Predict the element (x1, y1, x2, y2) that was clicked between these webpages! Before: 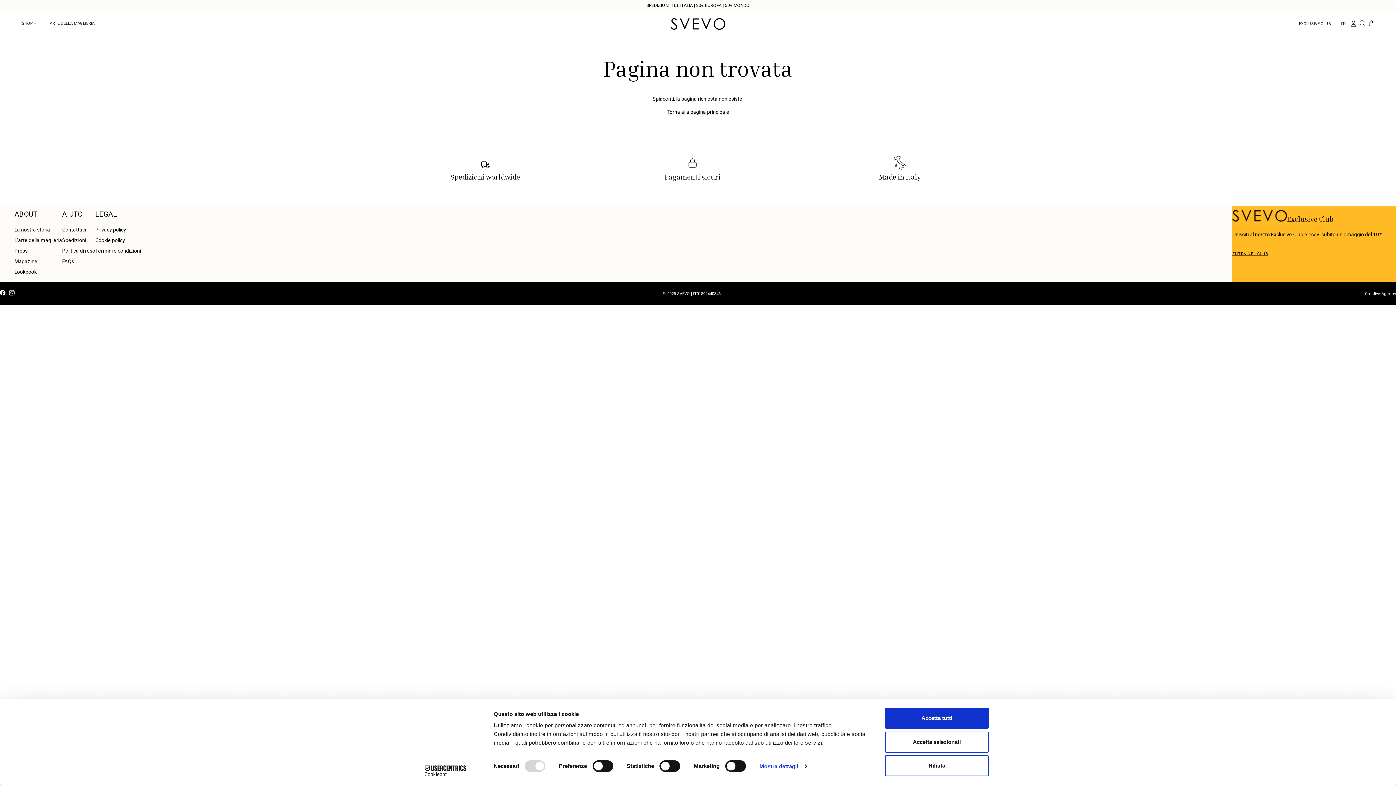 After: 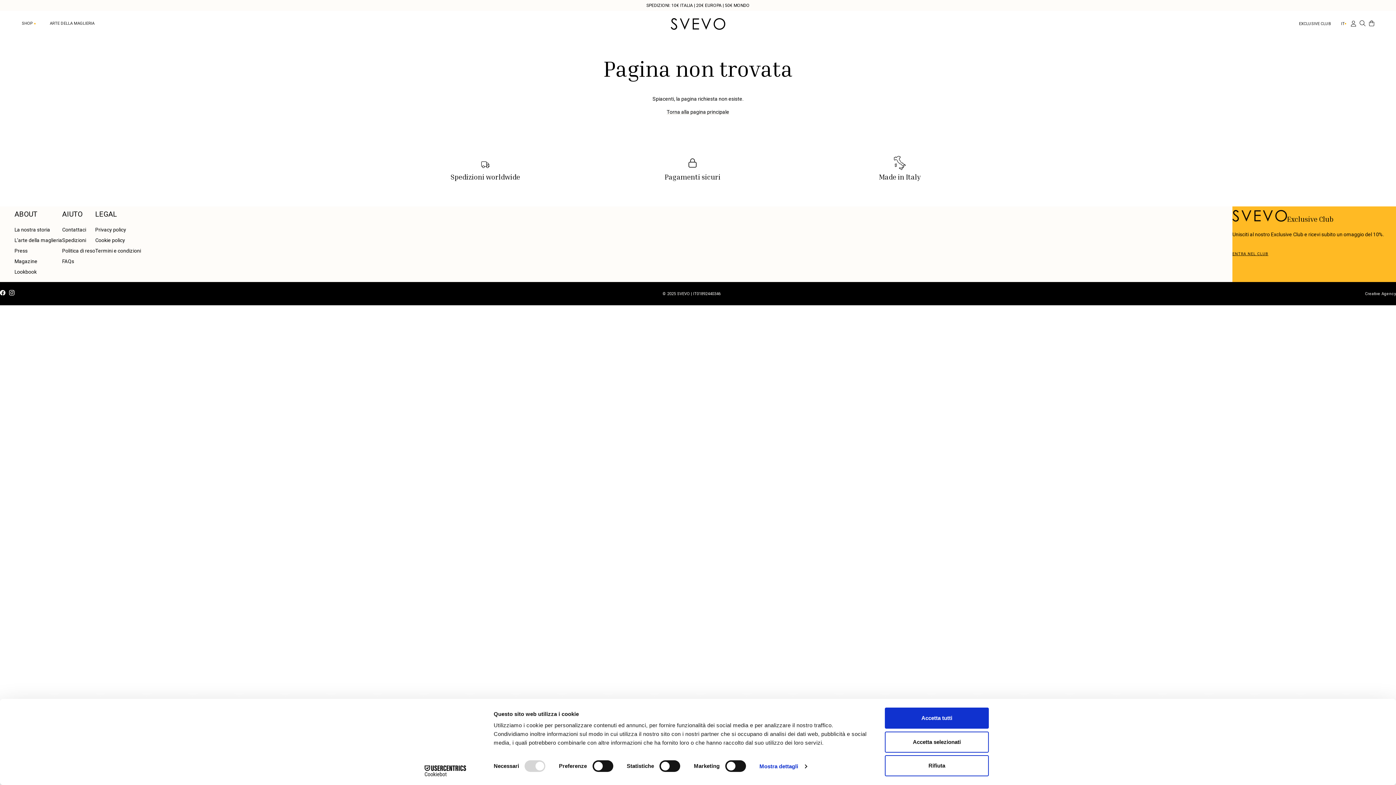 Action: label: Creative Agency bbox: (1365, 291, 1396, 296)